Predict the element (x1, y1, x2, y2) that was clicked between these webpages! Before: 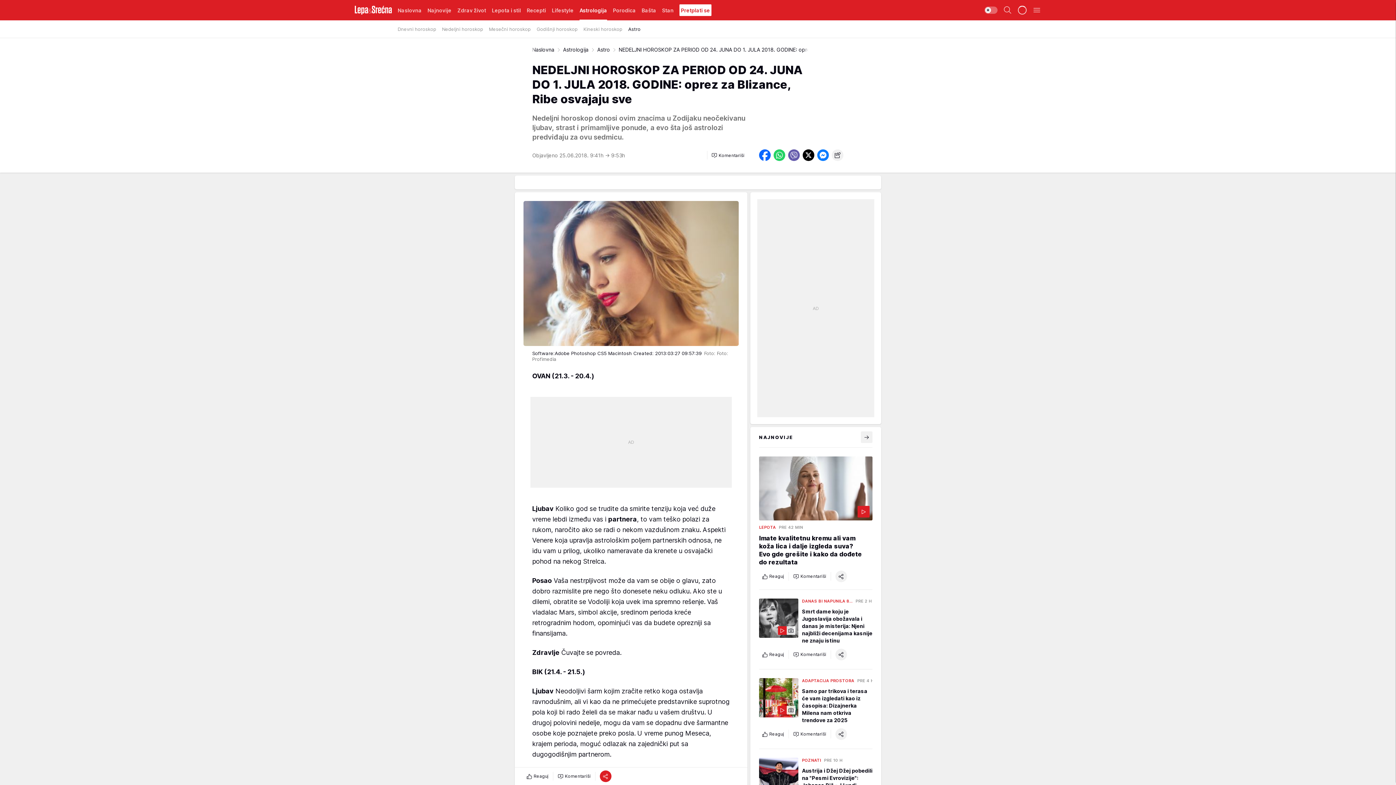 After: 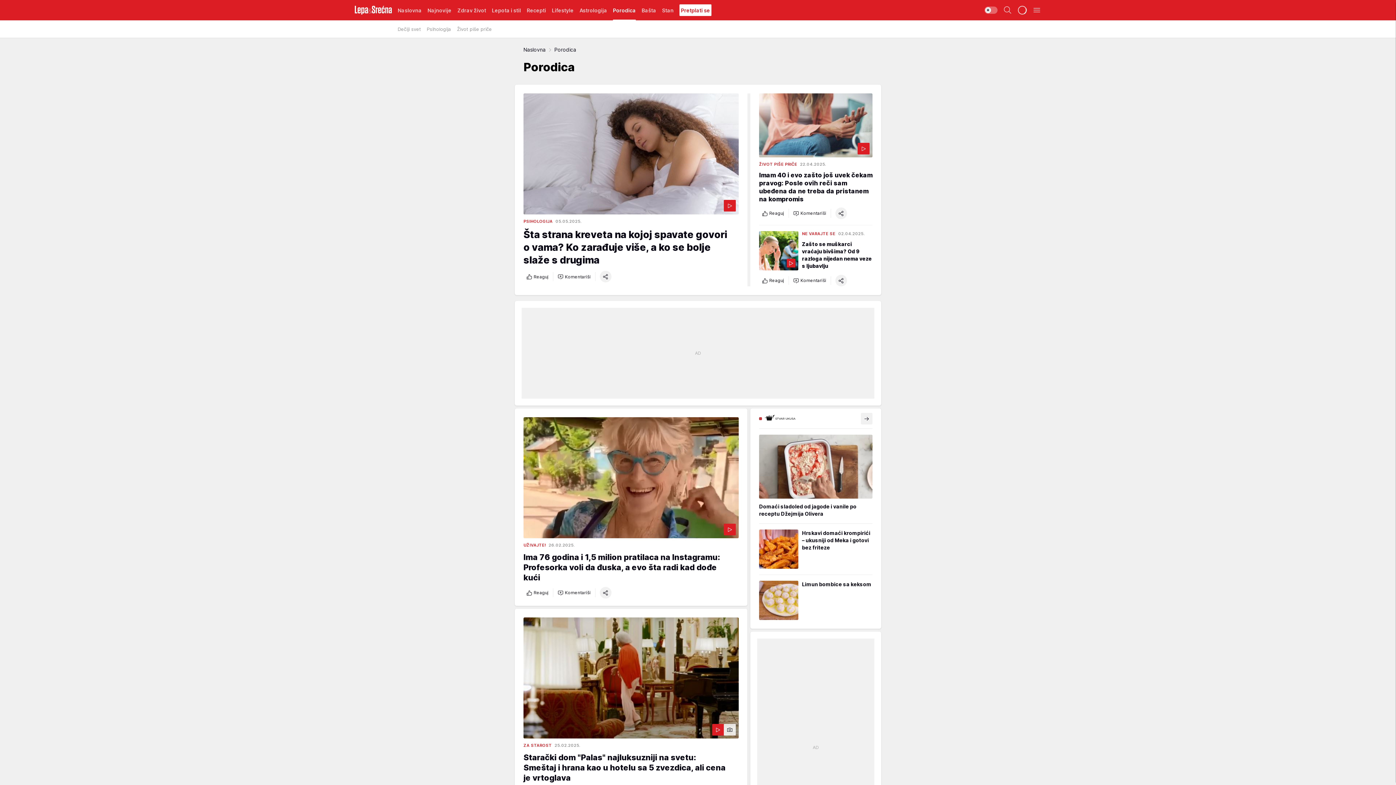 Action: bbox: (613, 0, 636, 20) label: Porodica